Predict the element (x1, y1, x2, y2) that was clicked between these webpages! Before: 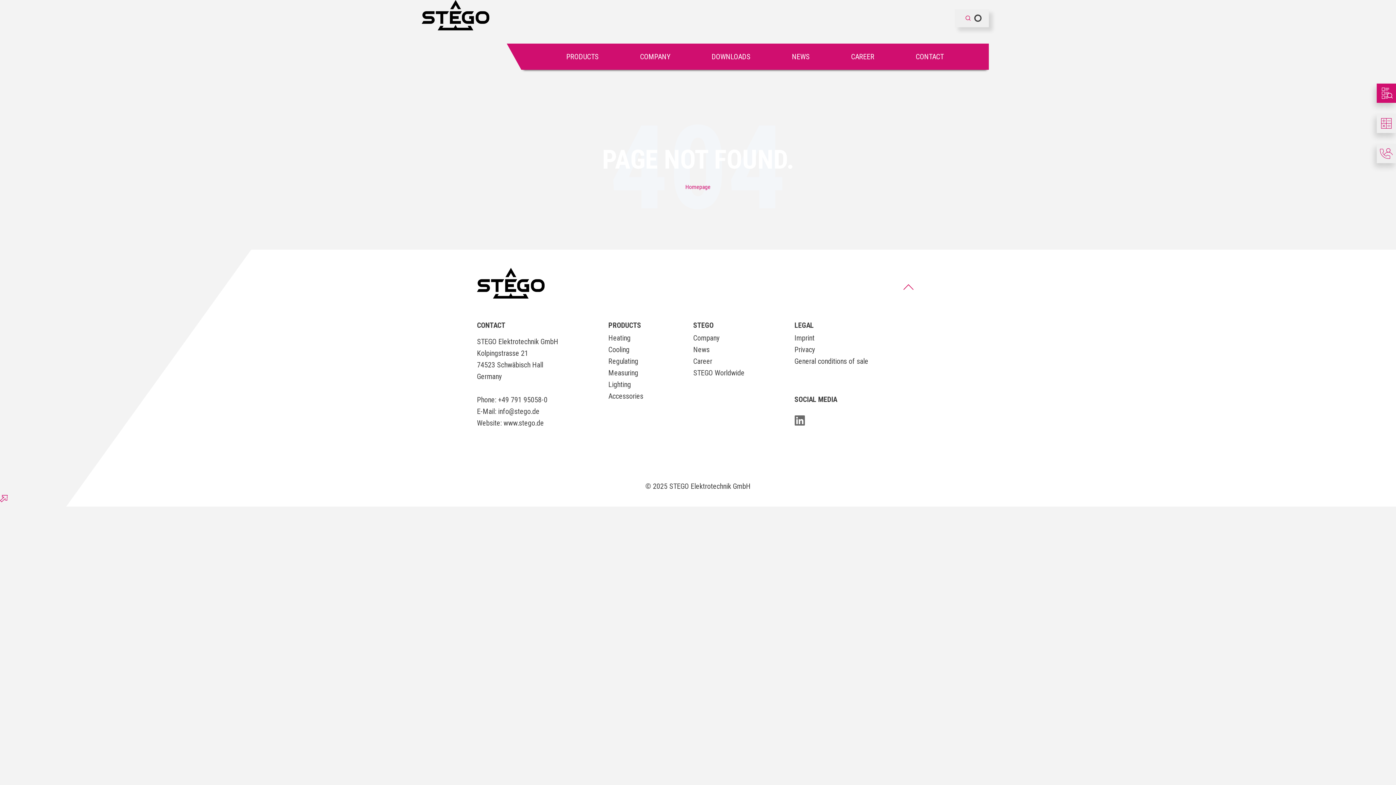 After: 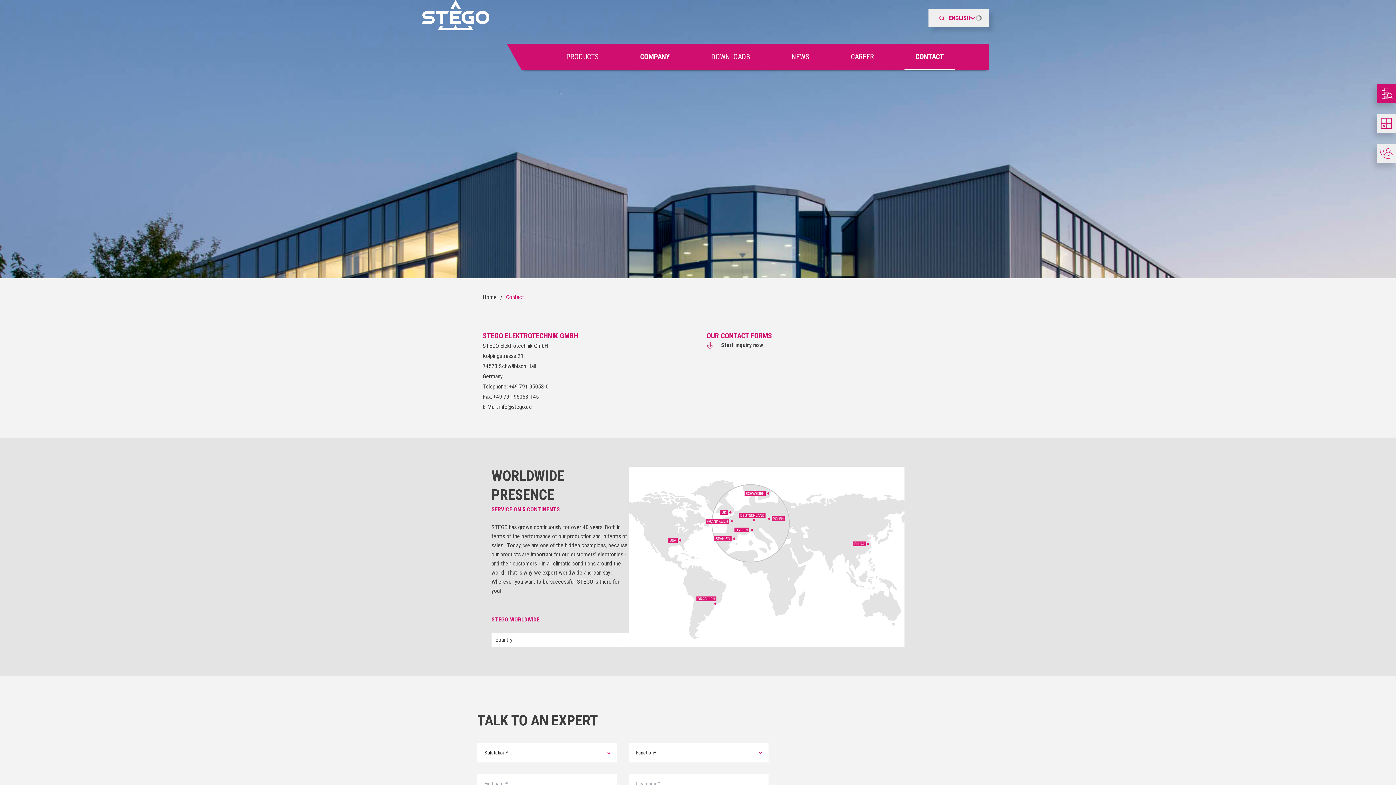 Action: bbox: (693, 367, 744, 378) label: STEGO Worldwide